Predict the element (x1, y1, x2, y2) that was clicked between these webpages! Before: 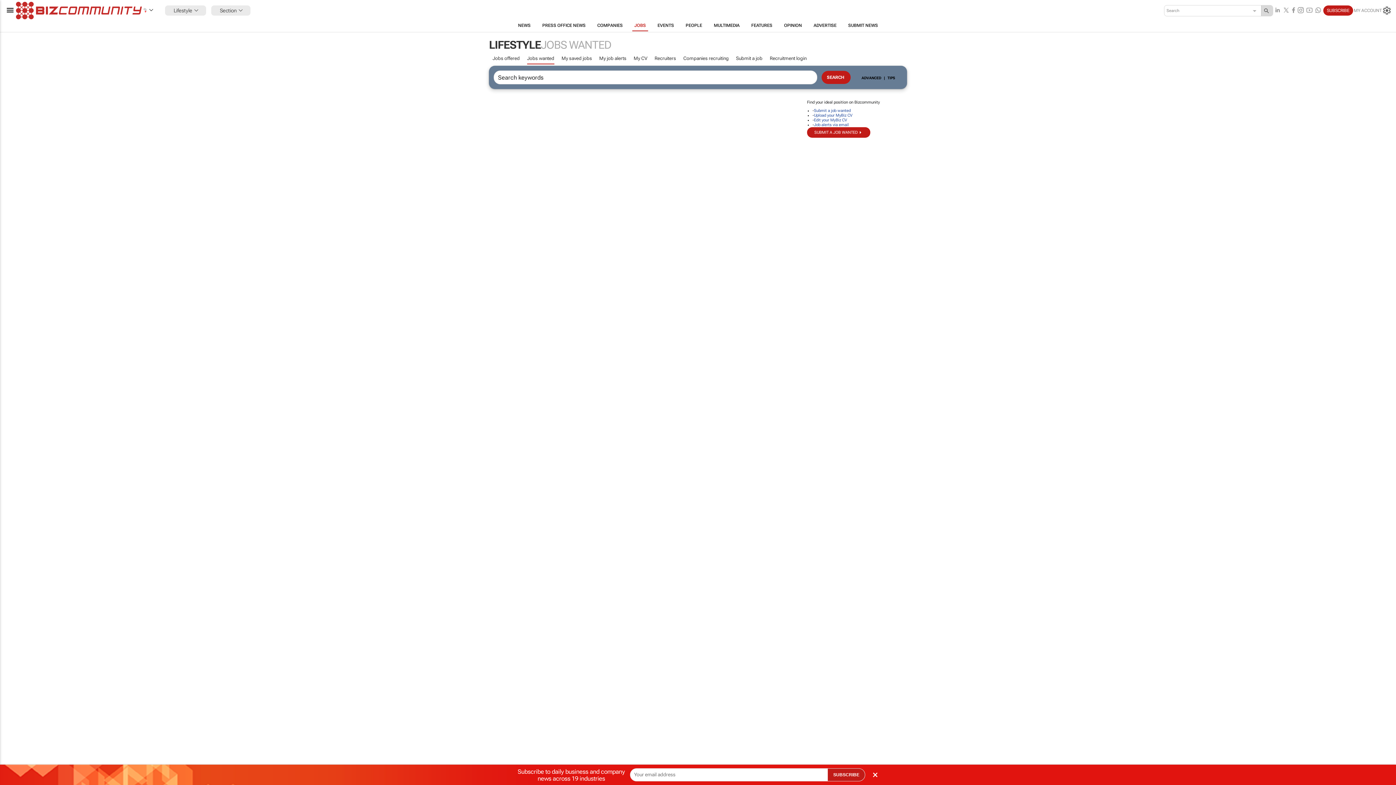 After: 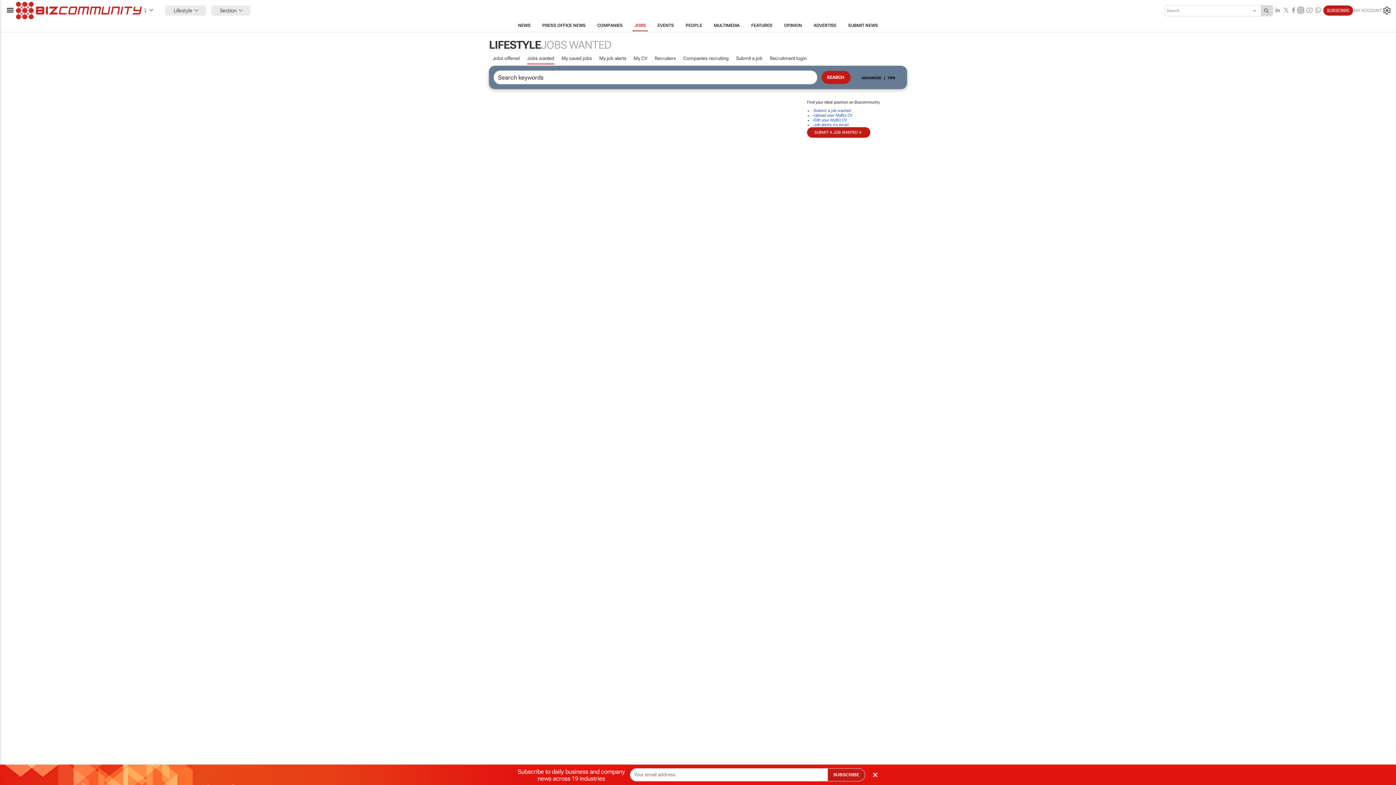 Action: bbox: (1296, 5, 1305, 15)